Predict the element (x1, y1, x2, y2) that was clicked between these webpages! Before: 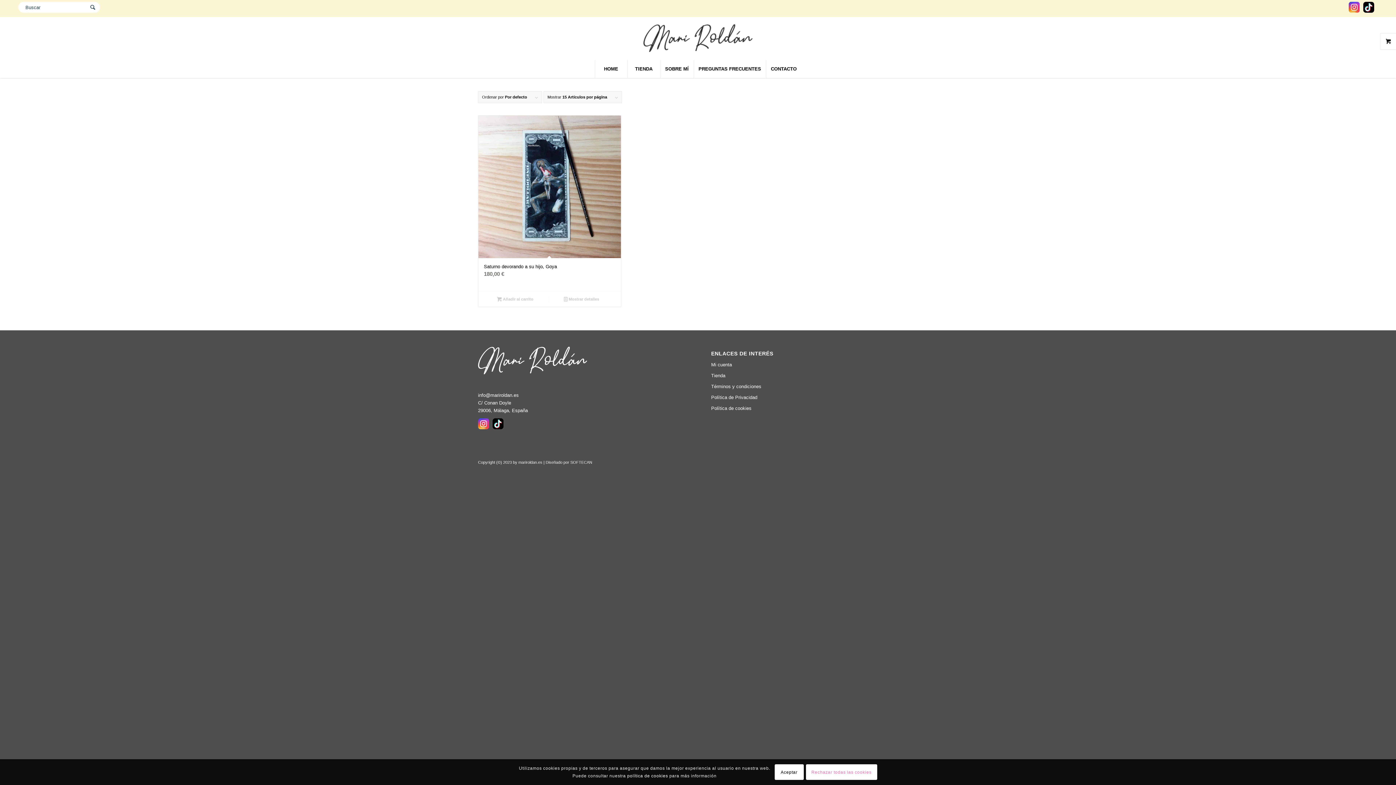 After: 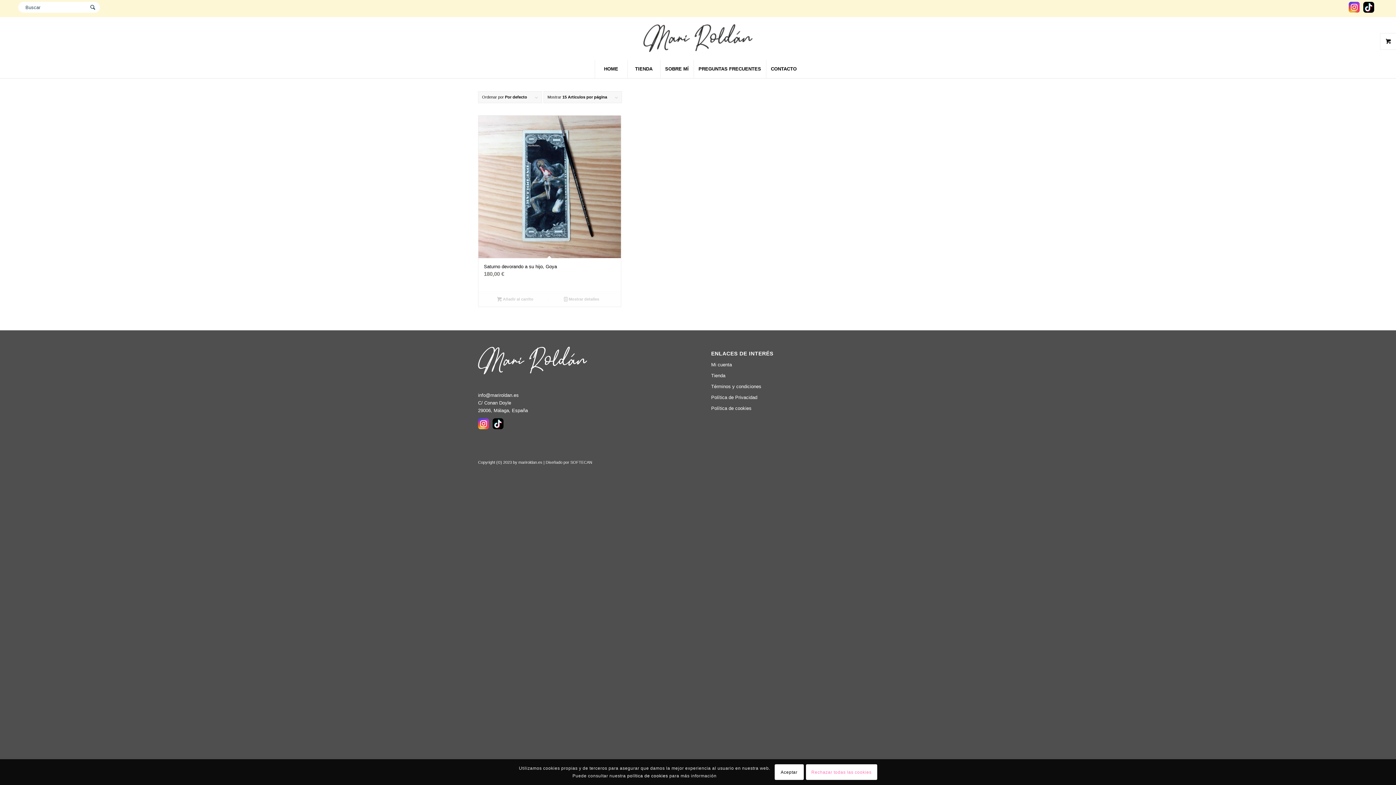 Action: bbox: (492, 424, 503, 430)